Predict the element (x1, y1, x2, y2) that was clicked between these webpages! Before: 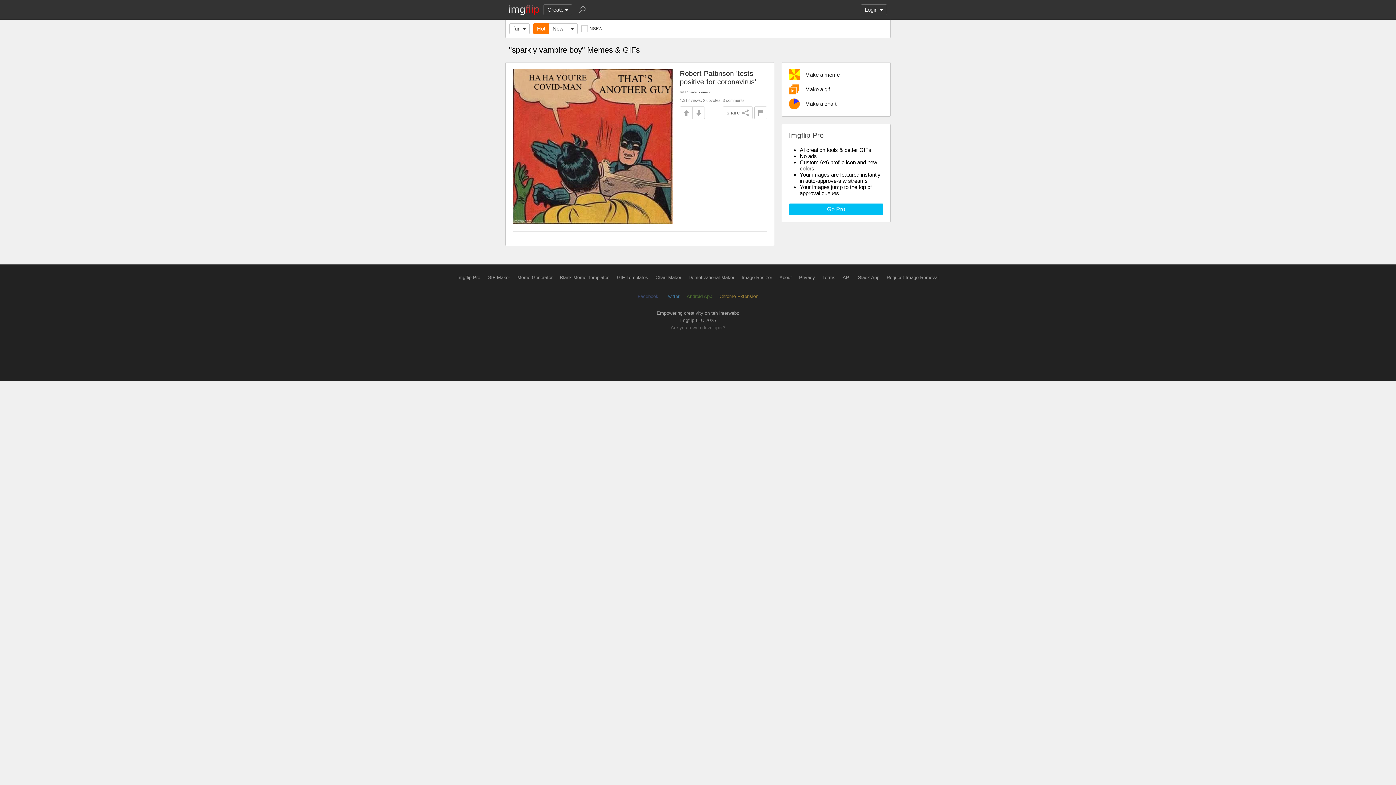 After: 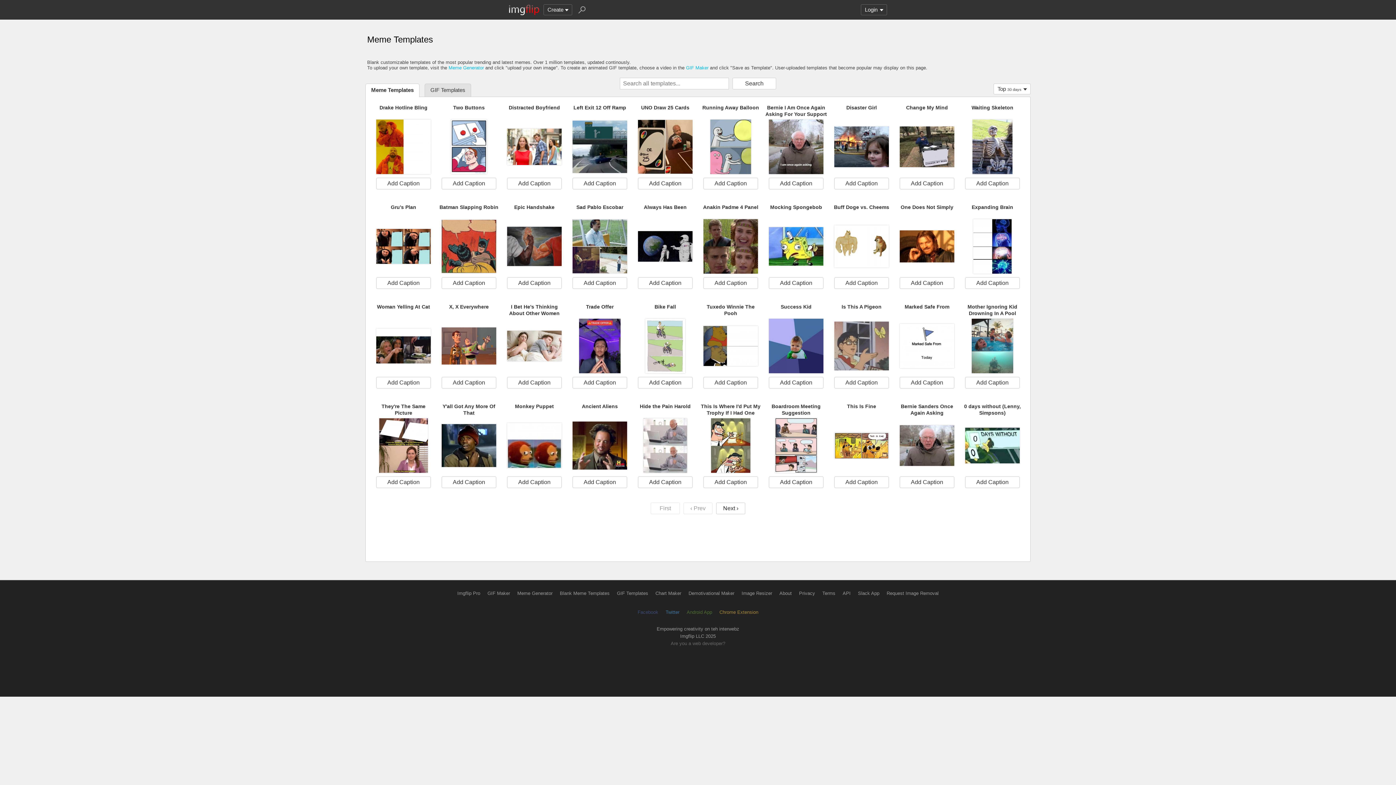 Action: label: Blank Meme Templates bbox: (560, 274, 609, 280)